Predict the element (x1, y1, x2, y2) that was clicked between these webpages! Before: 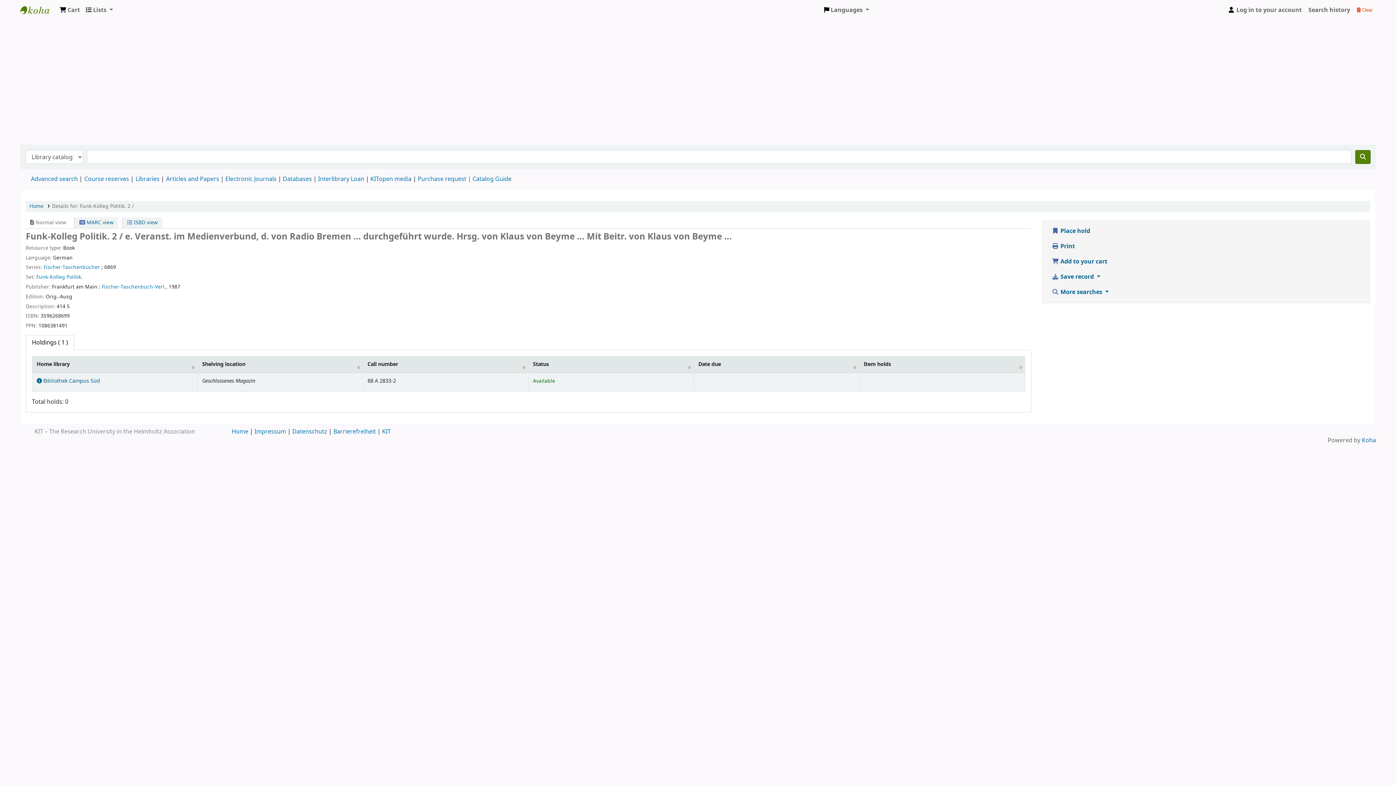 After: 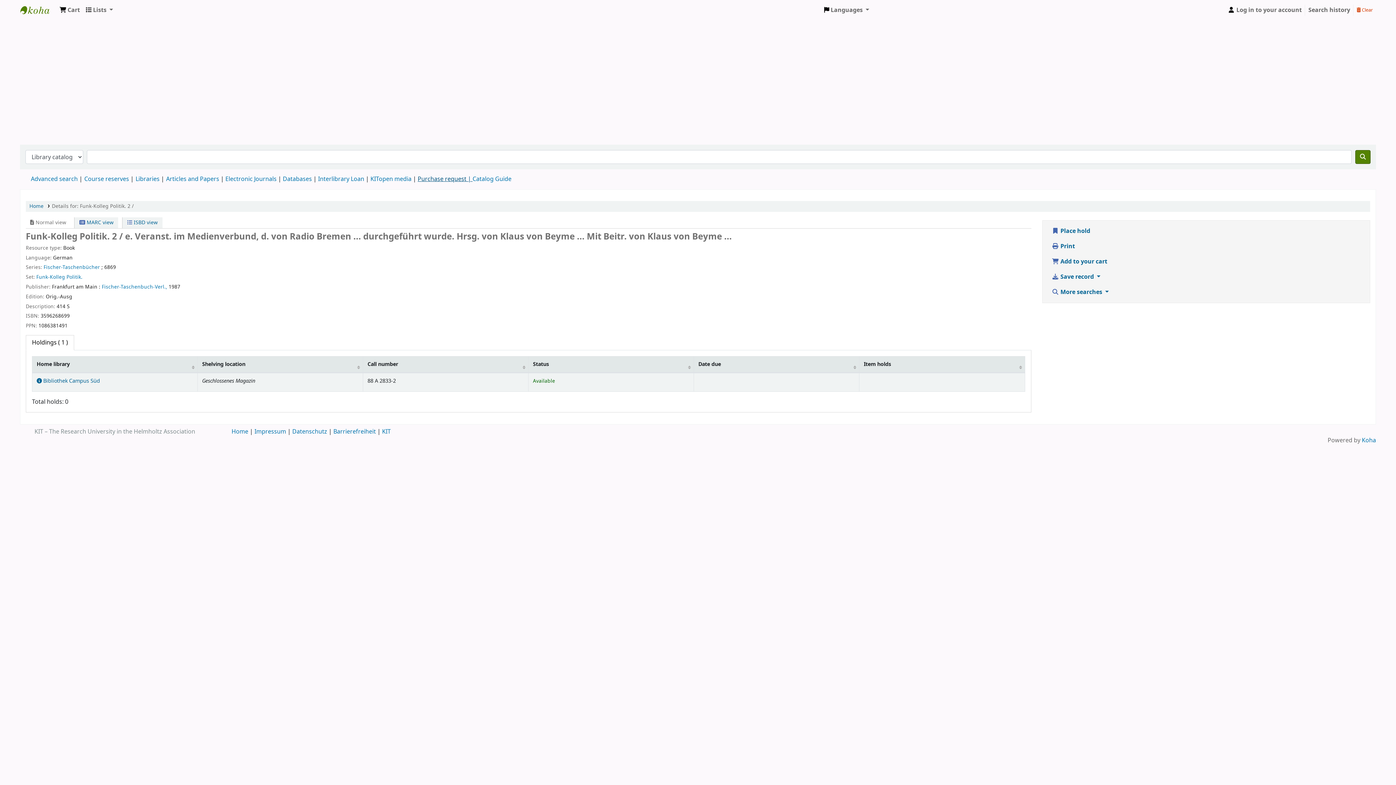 Action: label: Purchase request |  bbox: (417, 174, 472, 183)